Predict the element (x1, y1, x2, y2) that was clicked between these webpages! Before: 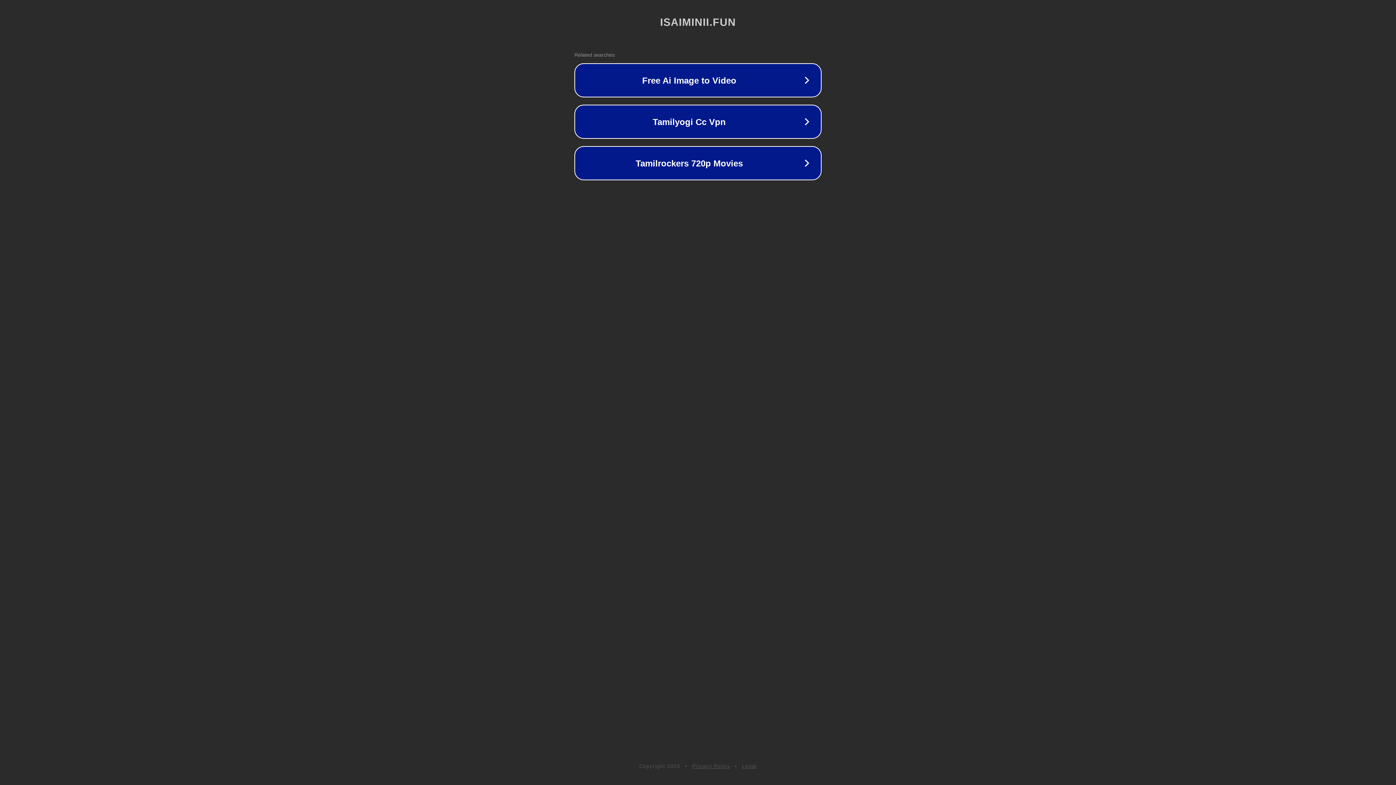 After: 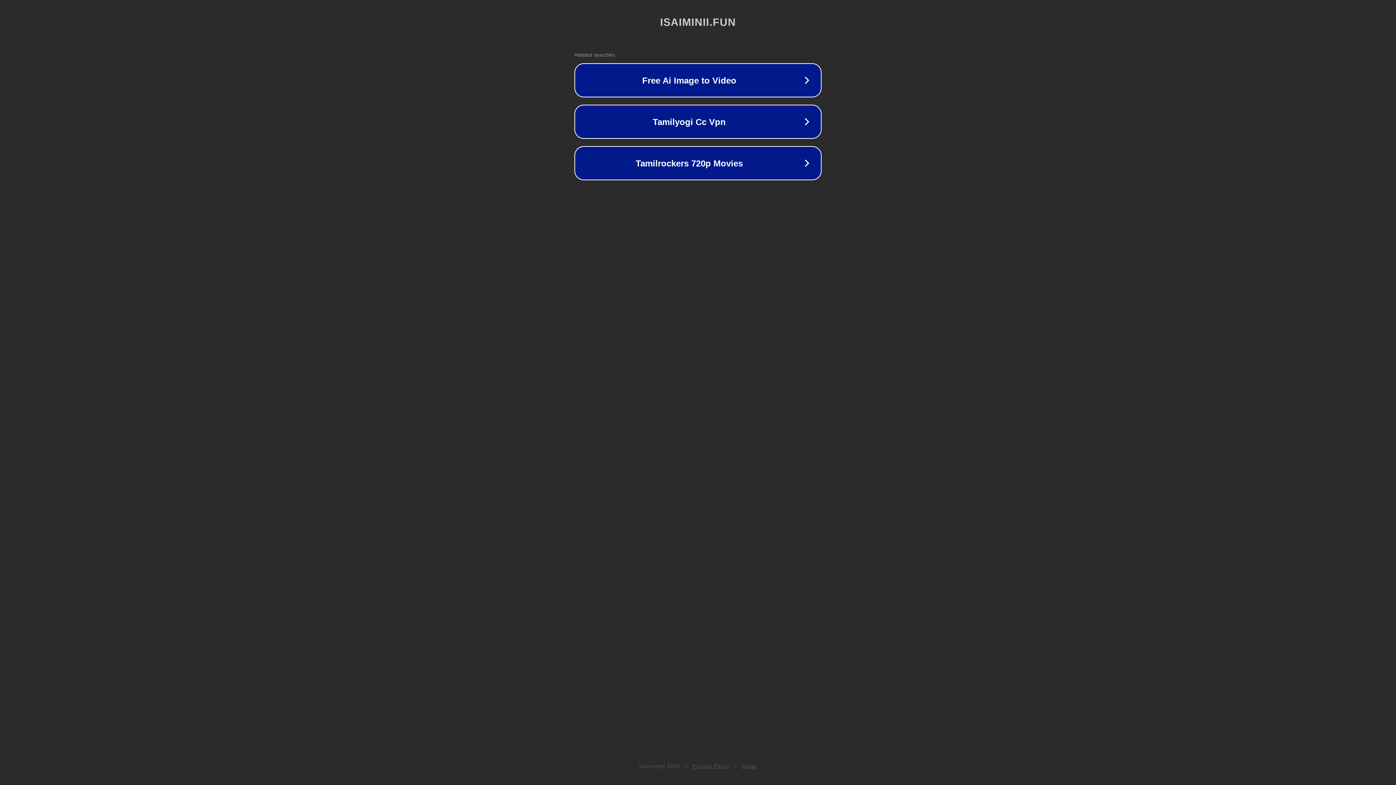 Action: bbox: (692, 763, 730, 769) label: Privacy Policy